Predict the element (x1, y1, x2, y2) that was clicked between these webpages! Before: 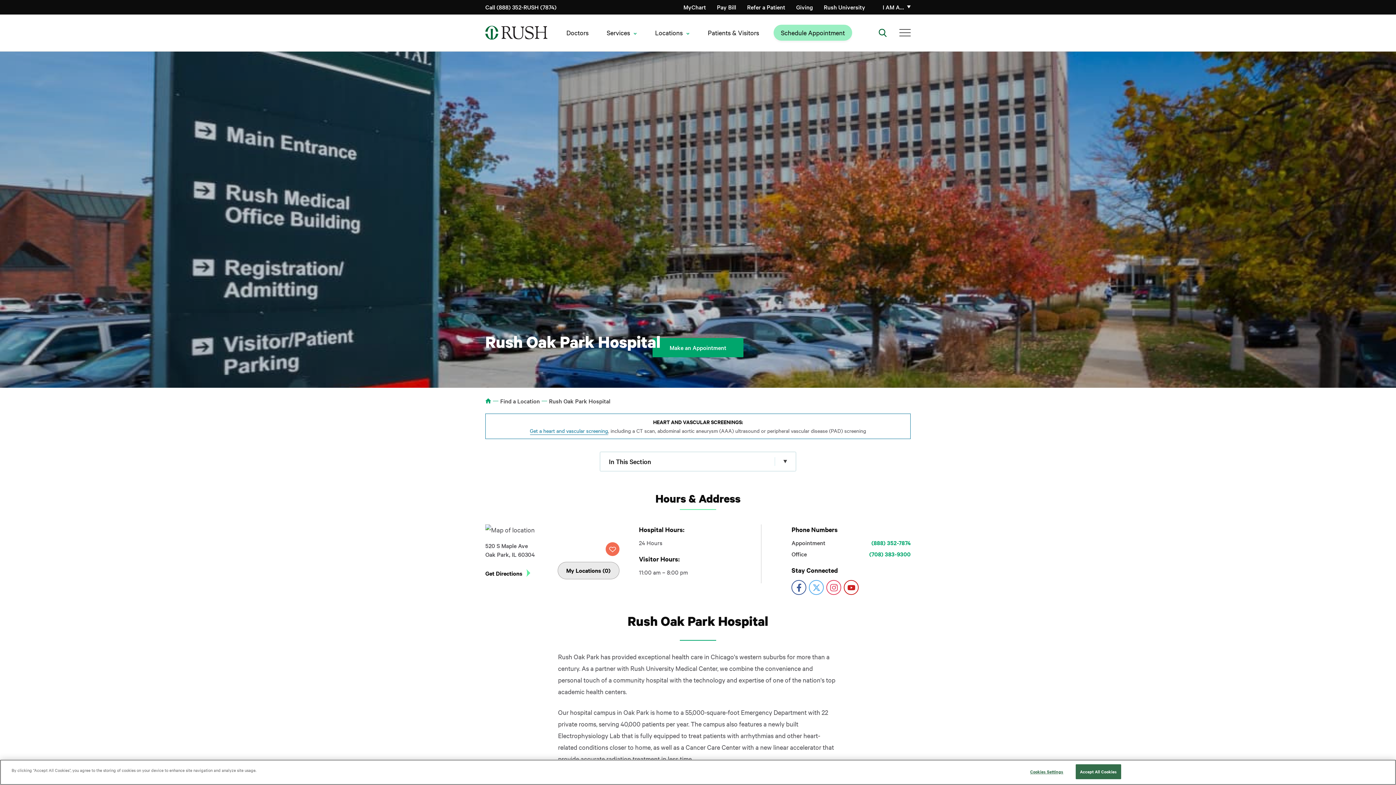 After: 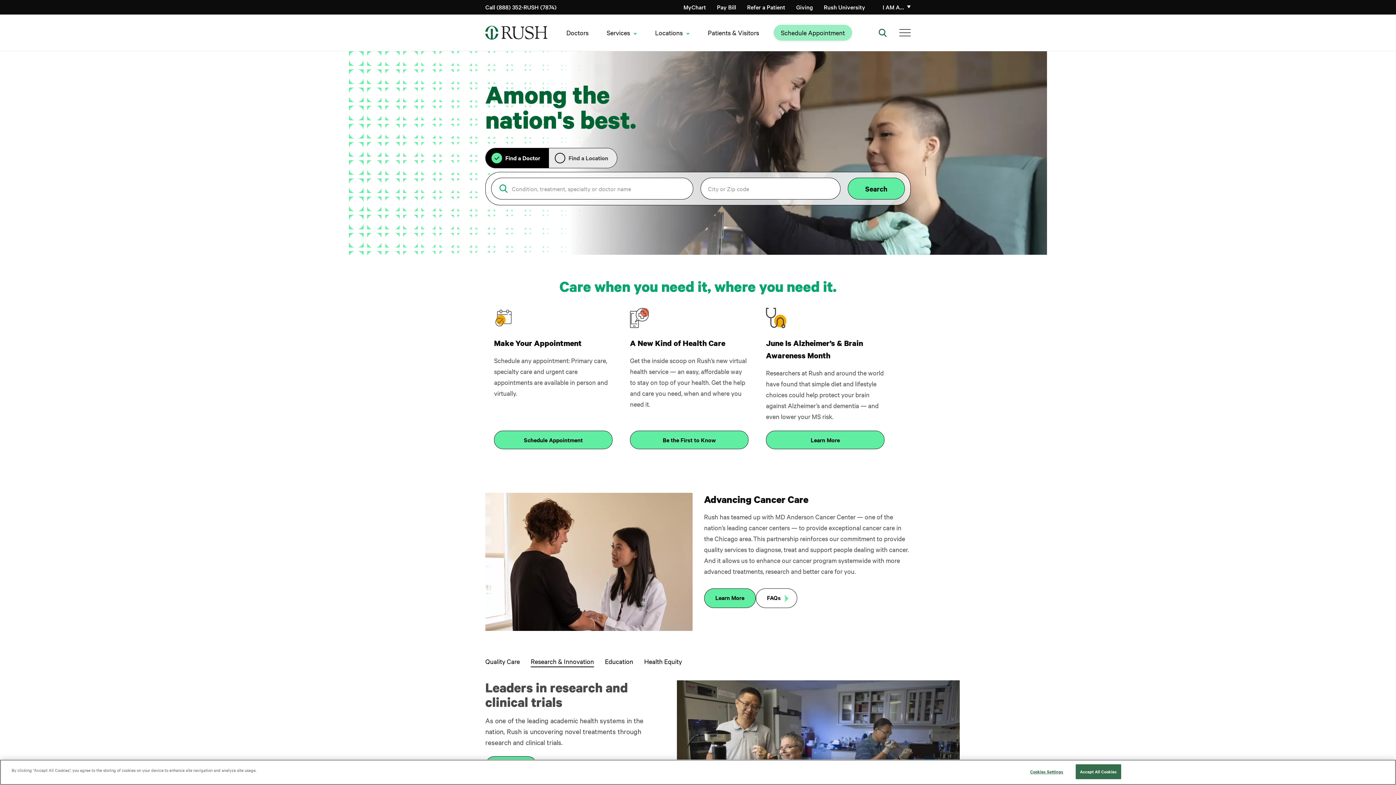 Action: bbox: (485, 24, 547, 41)